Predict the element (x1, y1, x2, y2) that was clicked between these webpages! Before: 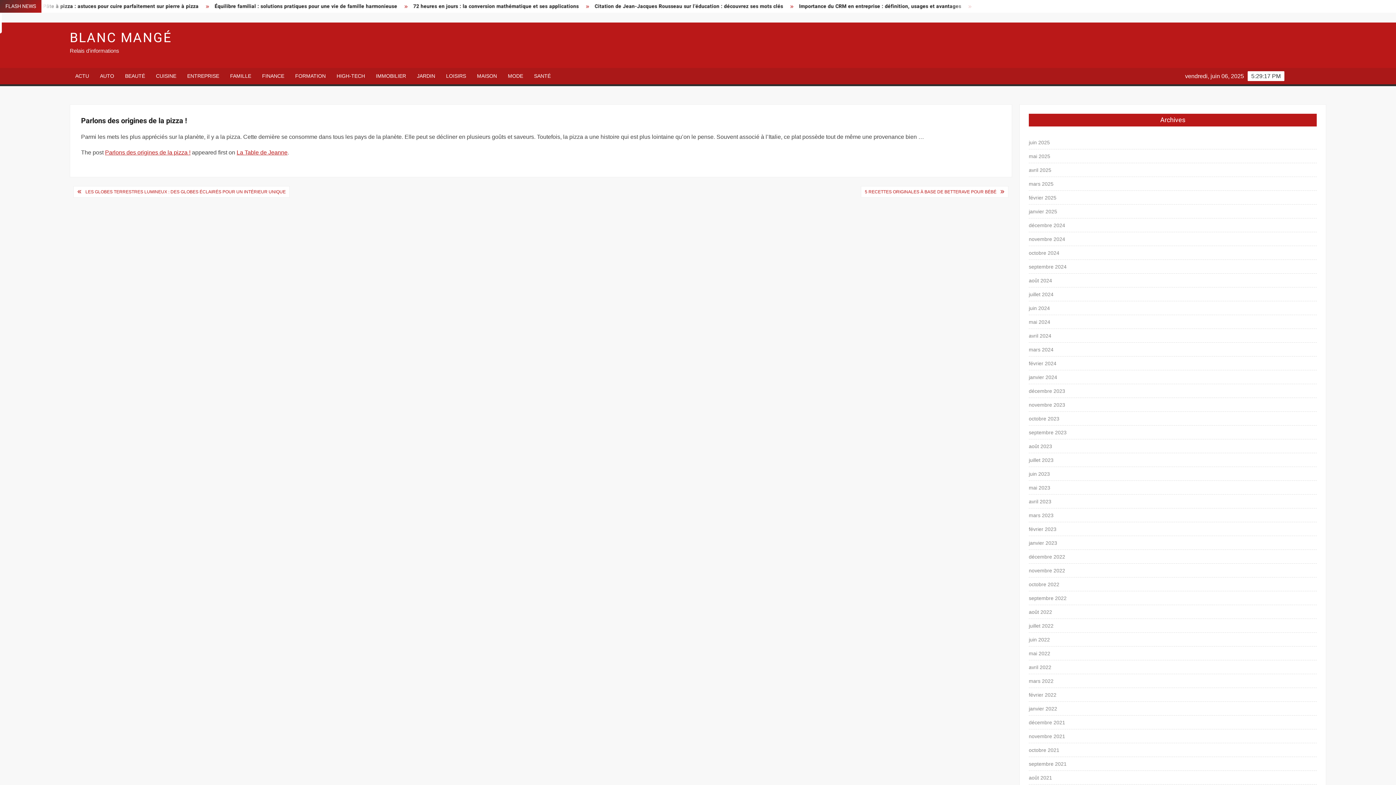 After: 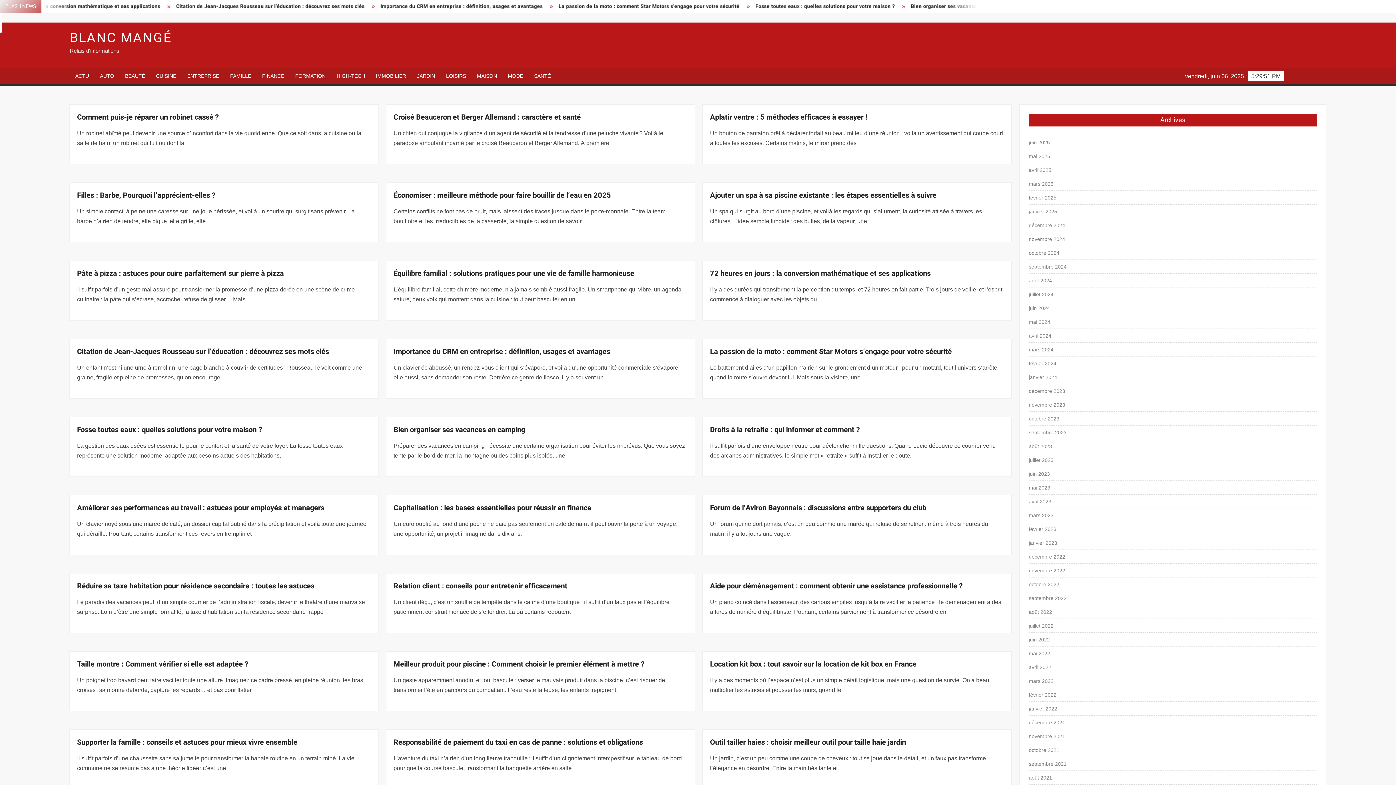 Action: bbox: (1029, 289, 1053, 299) label: juillet 2024